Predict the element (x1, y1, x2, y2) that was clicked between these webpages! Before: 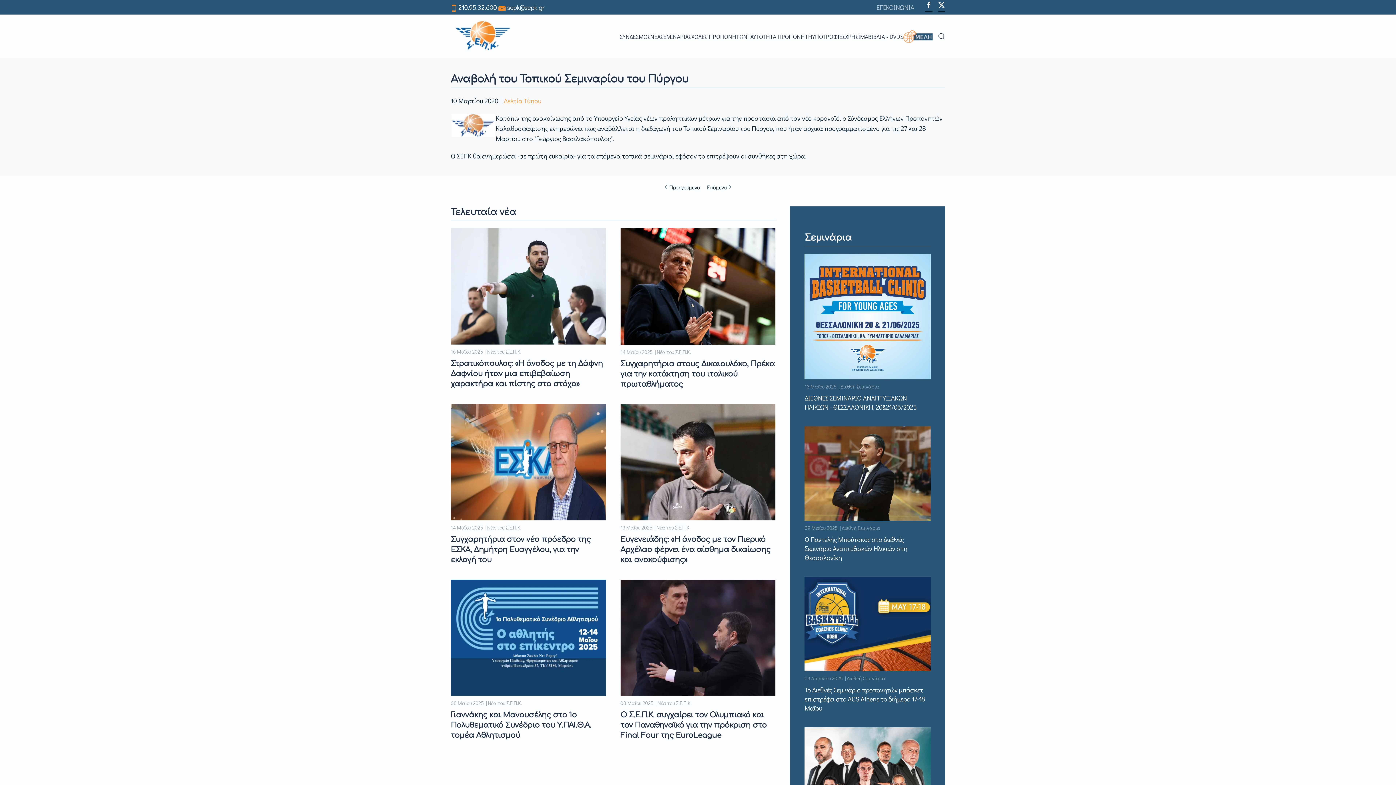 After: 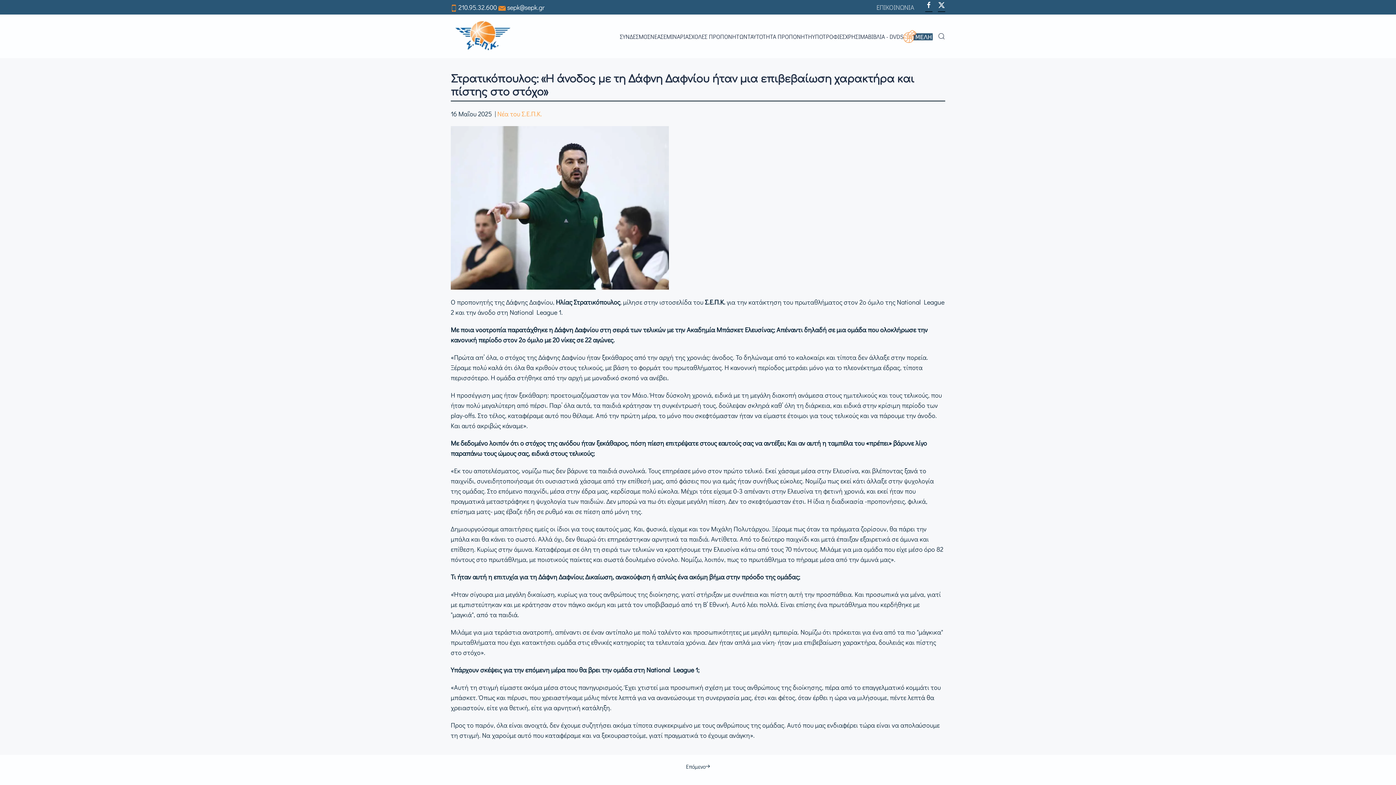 Action: bbox: (450, 228, 606, 389) label: 16 Μαΐου 2025 | Νέα του Σ.Ε.Π.Κ.
Στρατικόπουλος: «Η άνοδος με τη Δάφνη Δαφνίου ήταν μια επιβεβαίωση χαρακτήρα και πίστης στο στόχο»